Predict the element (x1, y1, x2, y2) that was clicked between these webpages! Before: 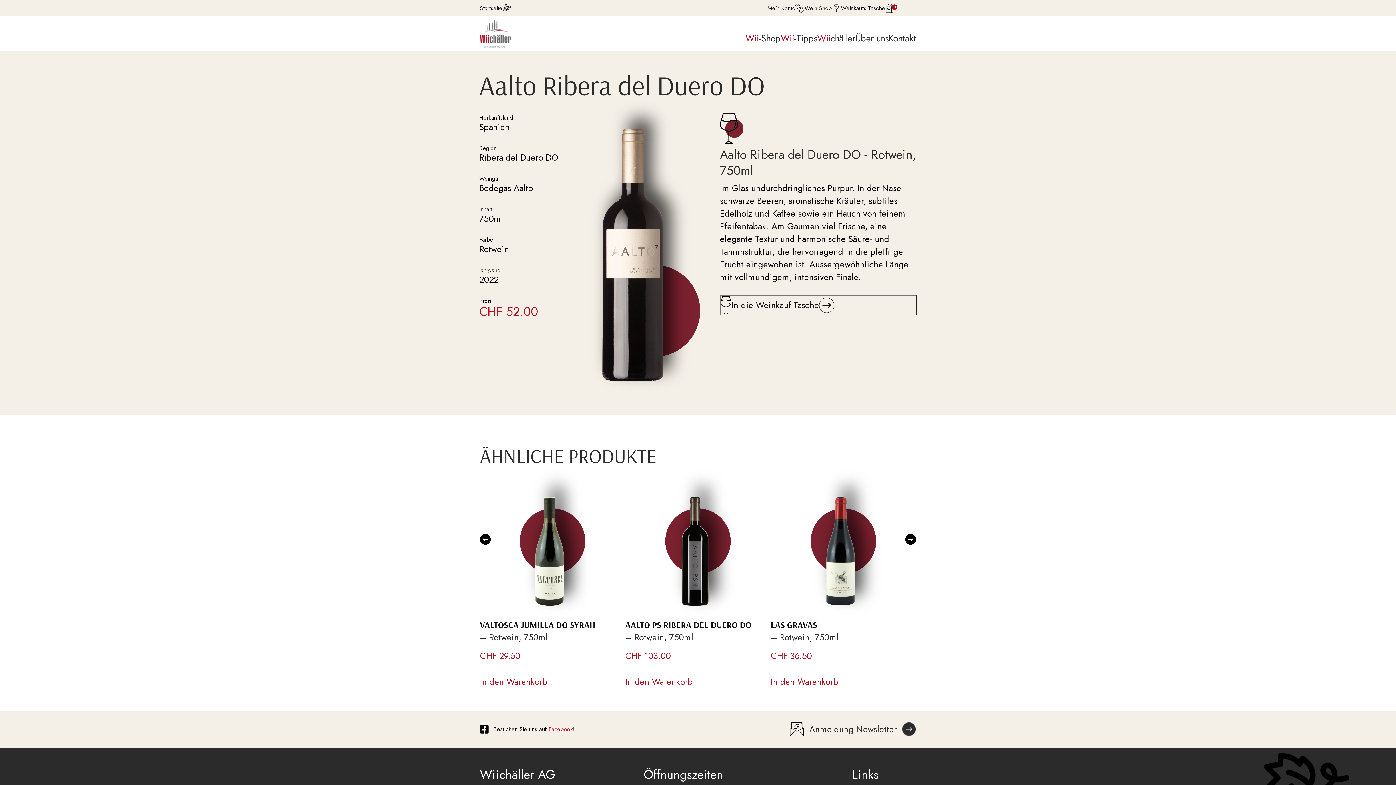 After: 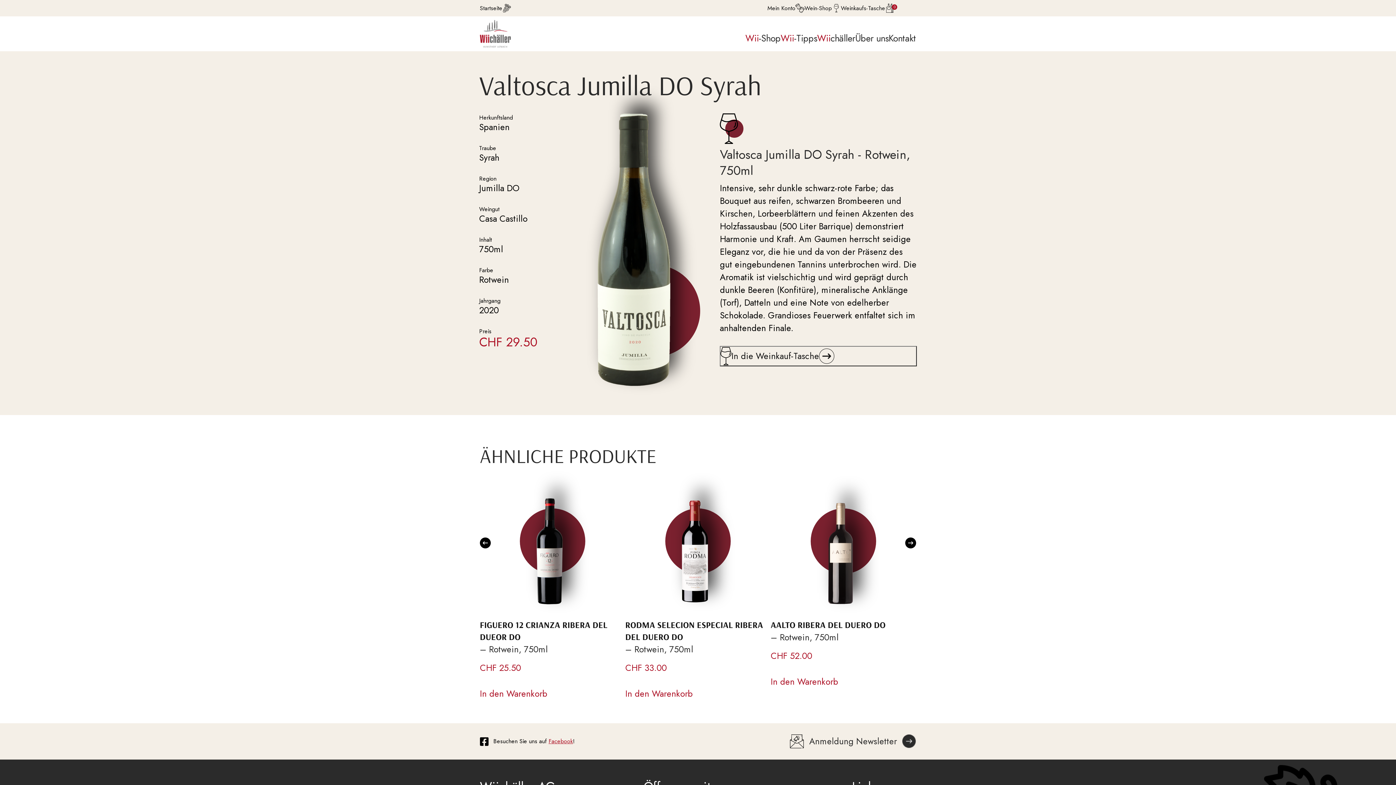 Action: bbox: (480, 497, 619, 662) label: VALTOSCA JUMILLA DO SYRAH
– Rotwein, 750ml
CHF 29.50